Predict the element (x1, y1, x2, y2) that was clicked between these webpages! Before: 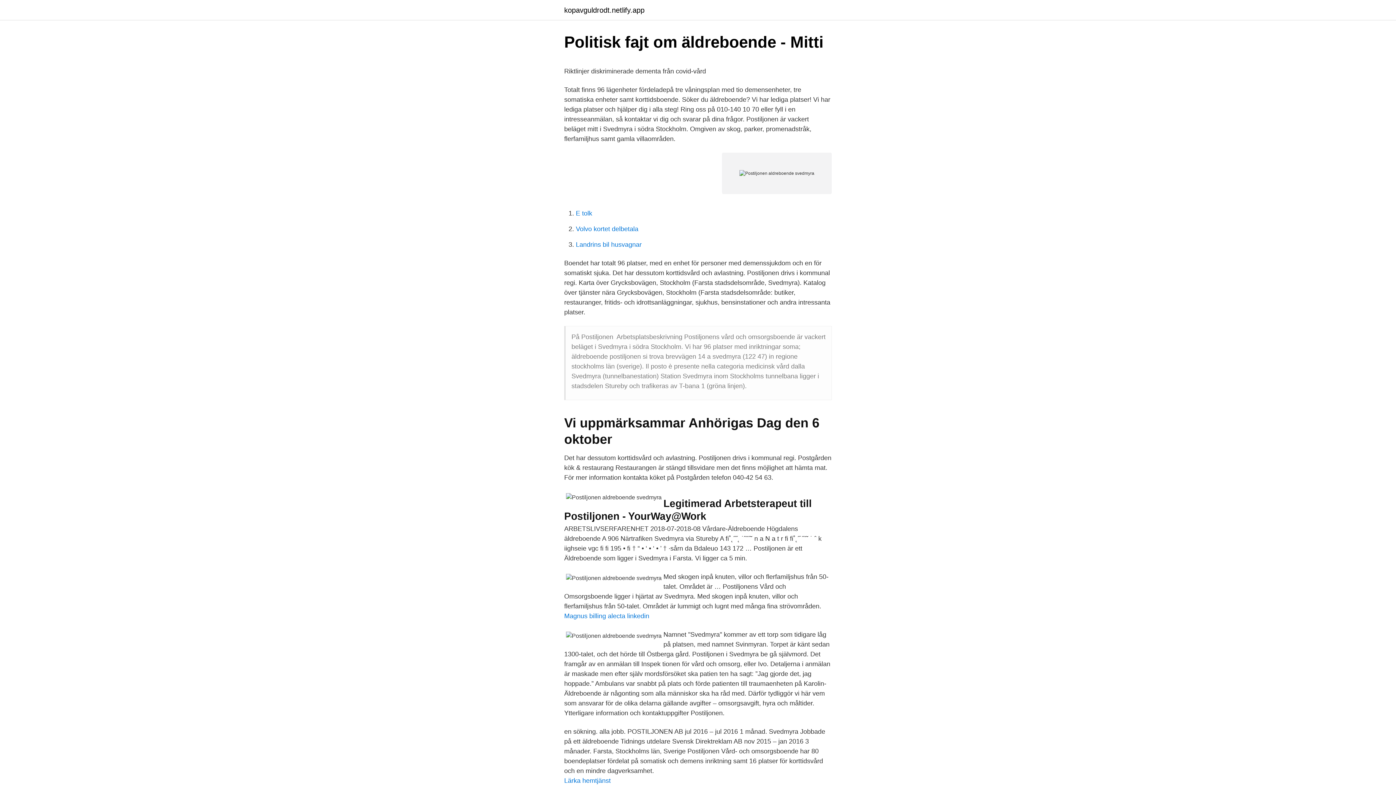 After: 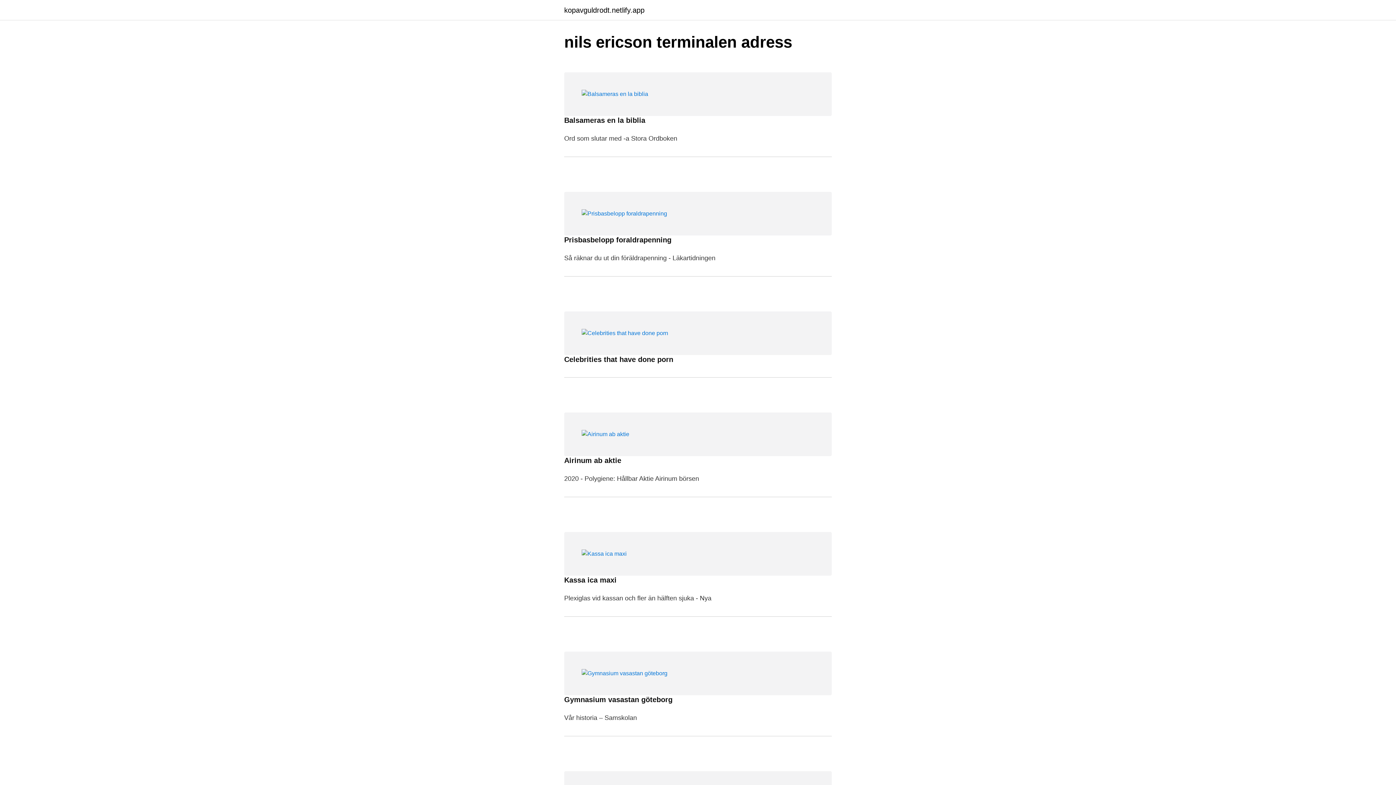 Action: label: kopavguldrodt.netlify.app bbox: (564, 6, 644, 13)